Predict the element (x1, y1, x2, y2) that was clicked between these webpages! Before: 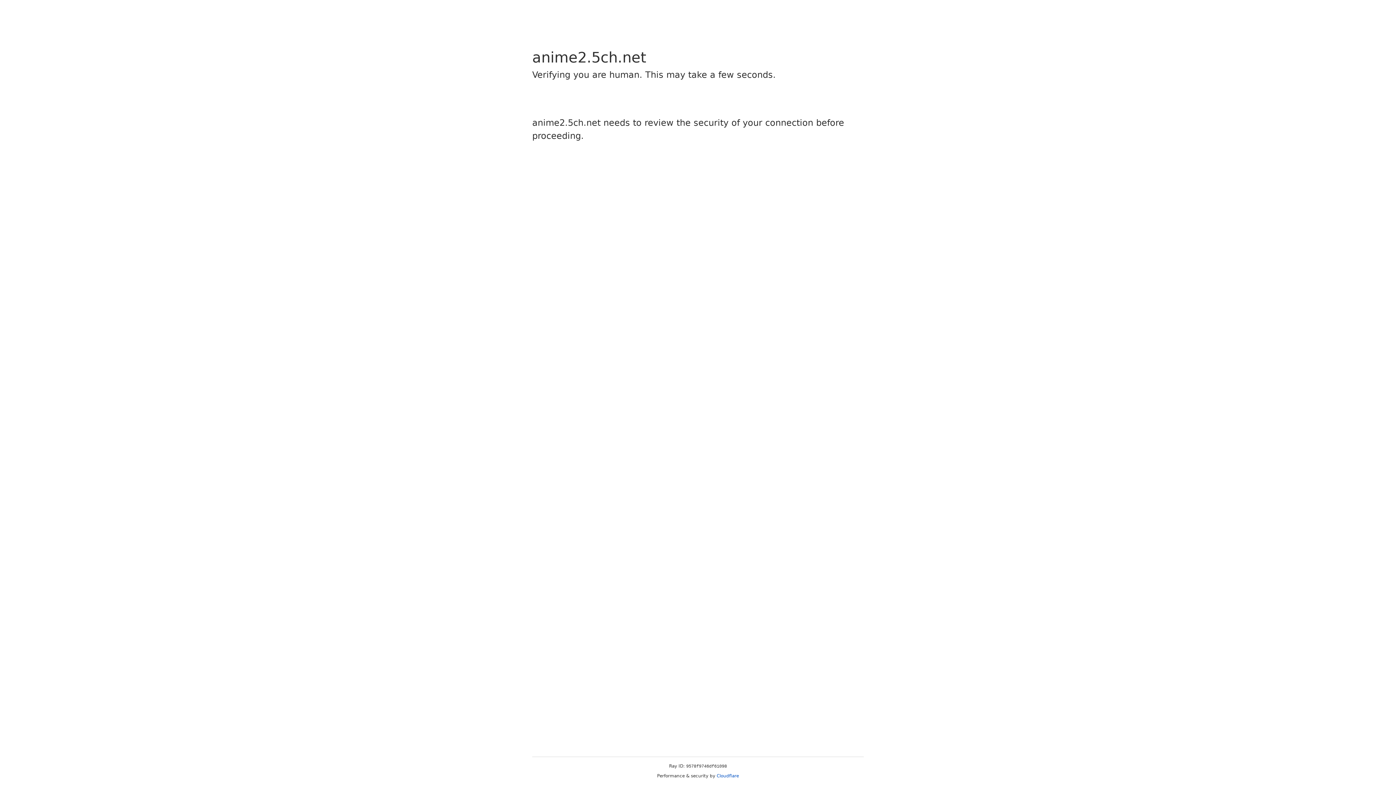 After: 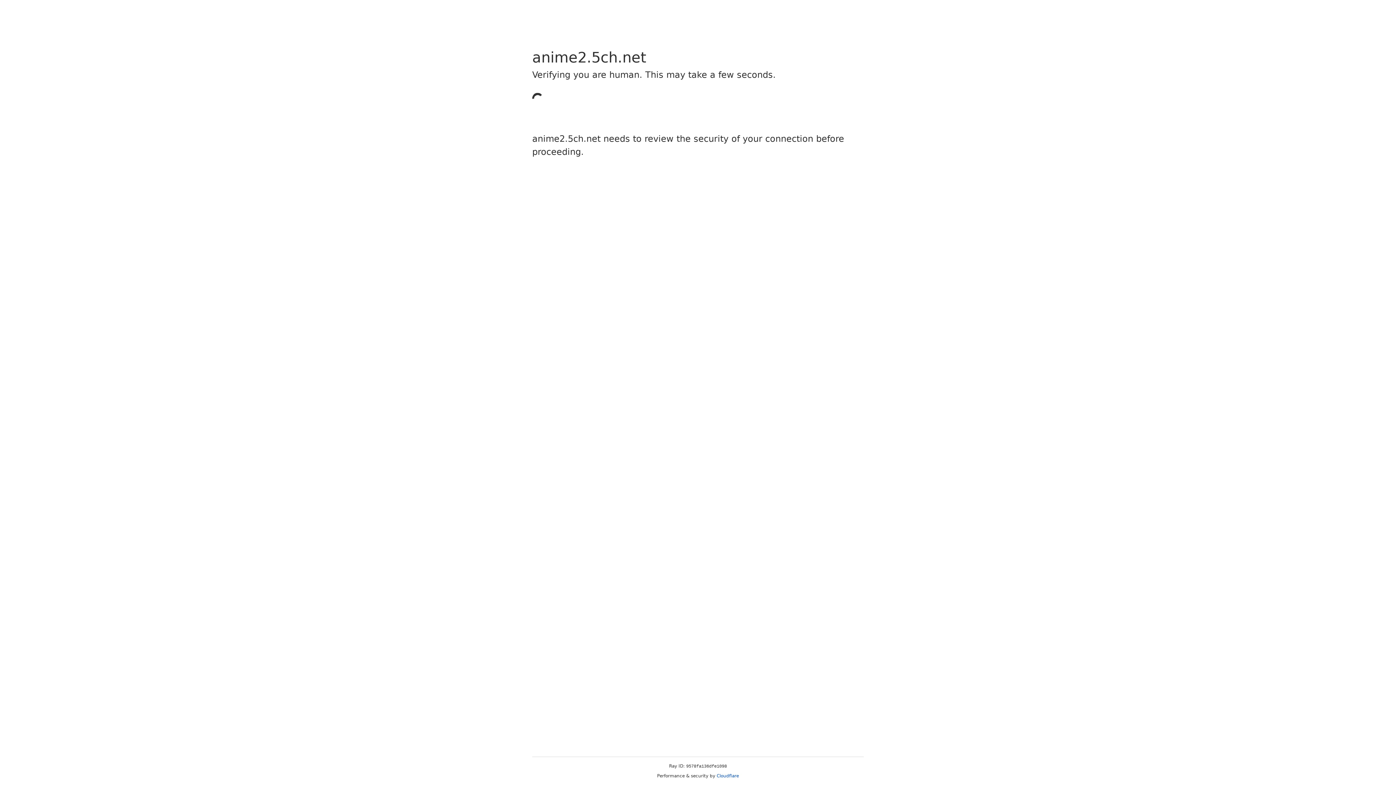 Action: label: Cloudflare bbox: (716, 773, 739, 778)